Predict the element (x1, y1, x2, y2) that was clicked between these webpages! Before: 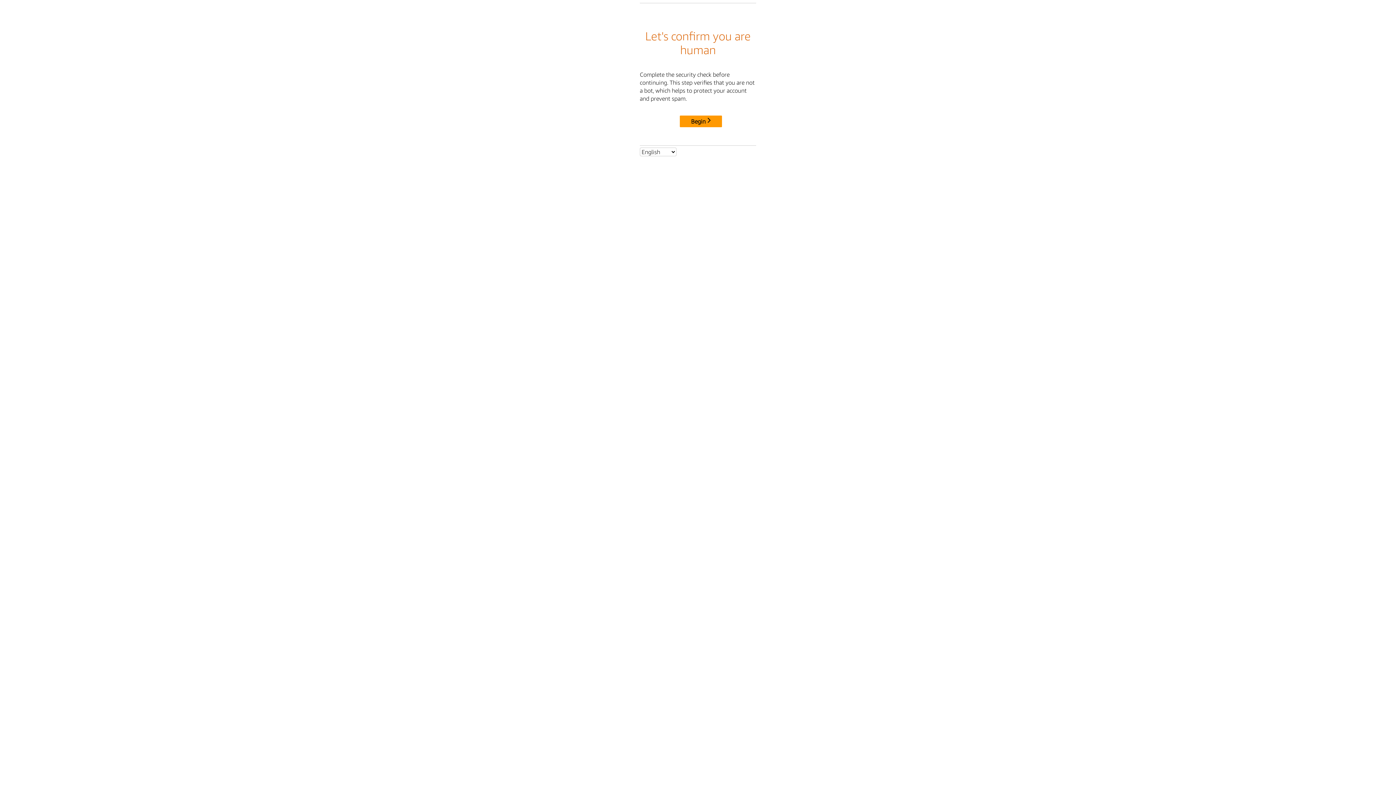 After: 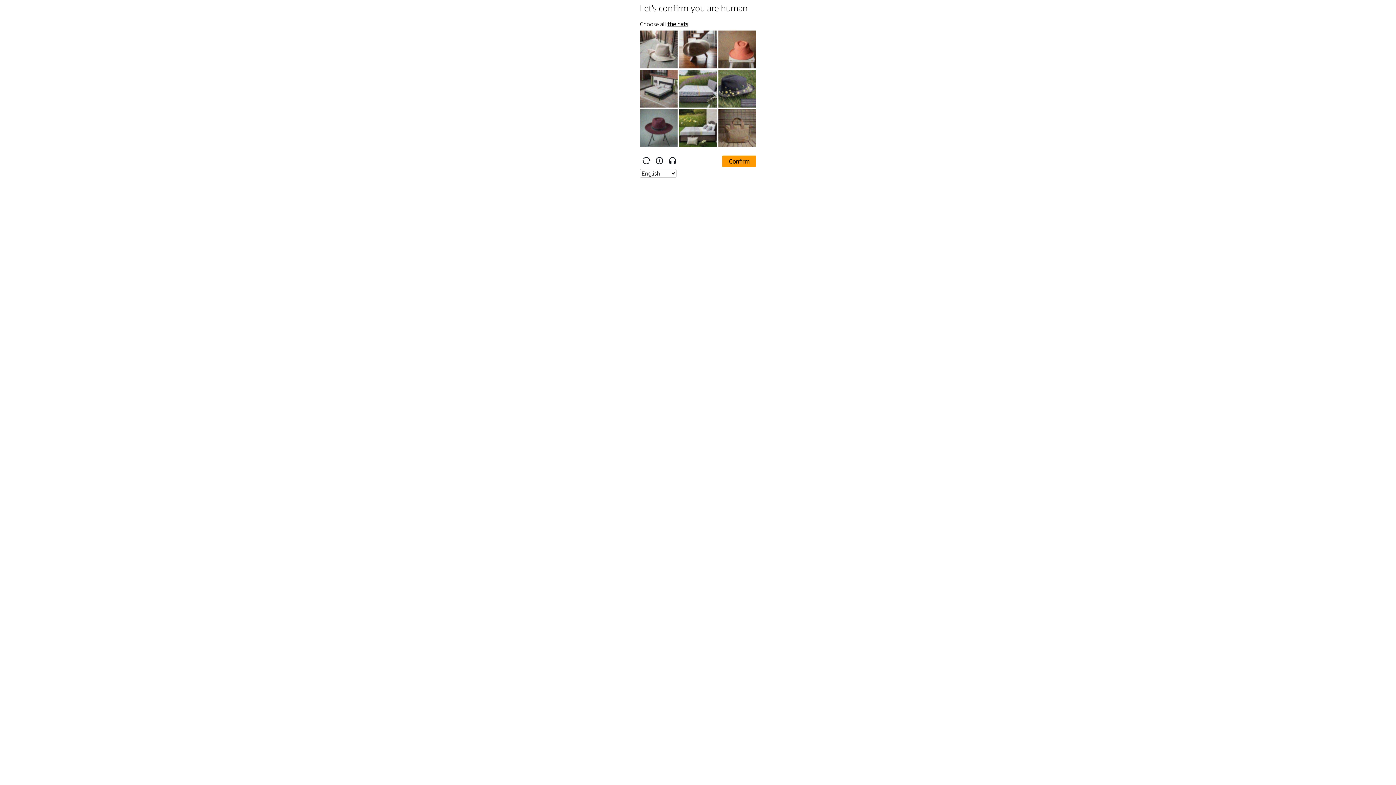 Action: bbox: (680, 115, 722, 127) label: Begin